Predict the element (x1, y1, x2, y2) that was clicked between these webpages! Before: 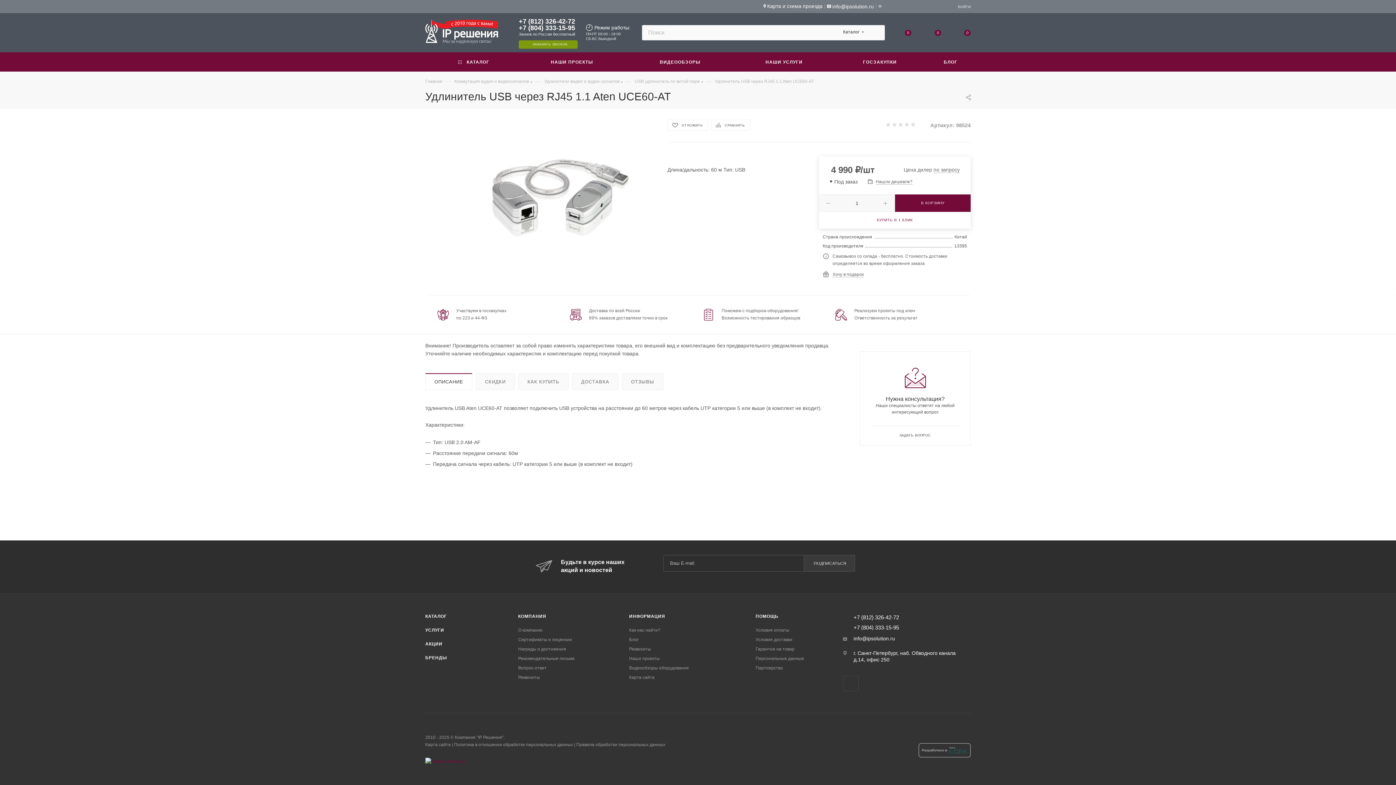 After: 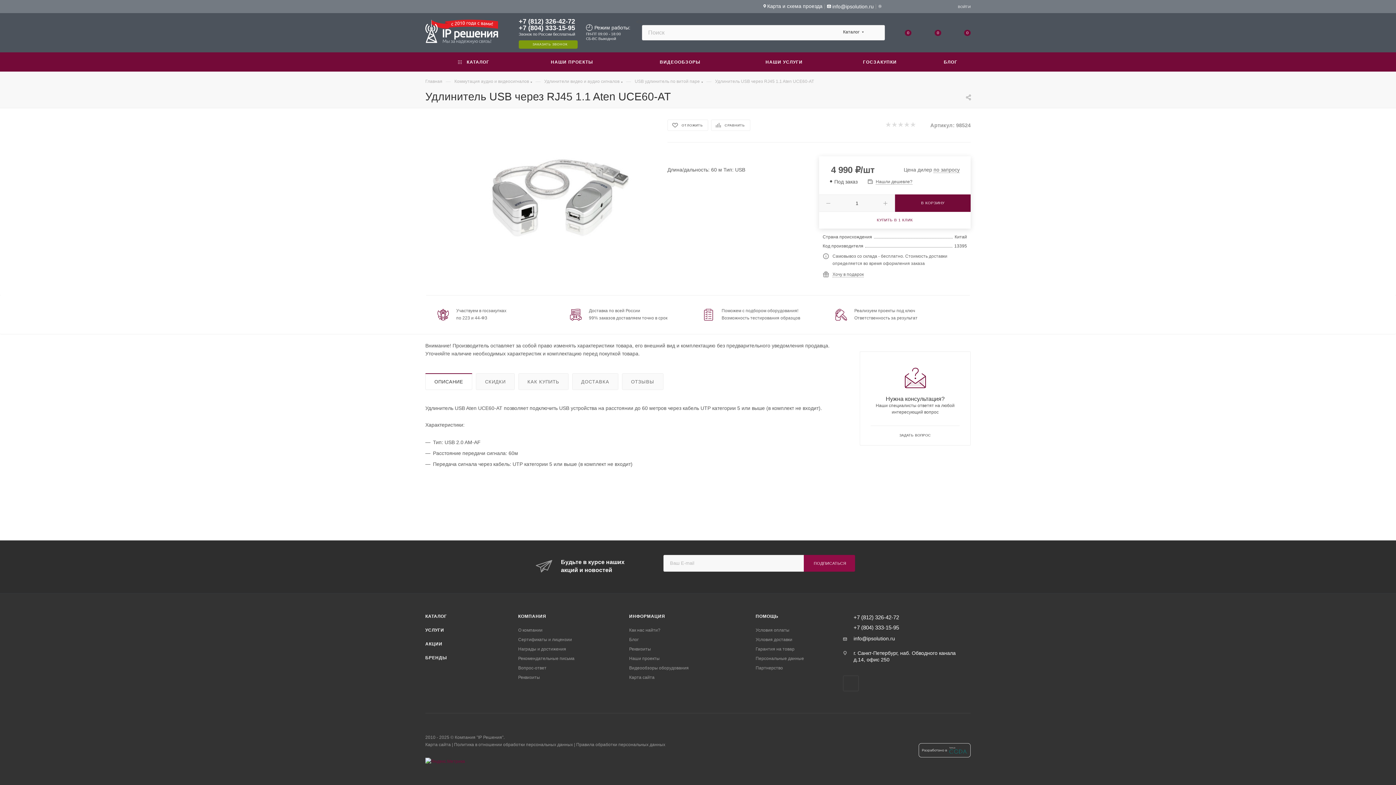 Action: label: ПОДПИСАТЬСЯ bbox: (804, 555, 855, 572)